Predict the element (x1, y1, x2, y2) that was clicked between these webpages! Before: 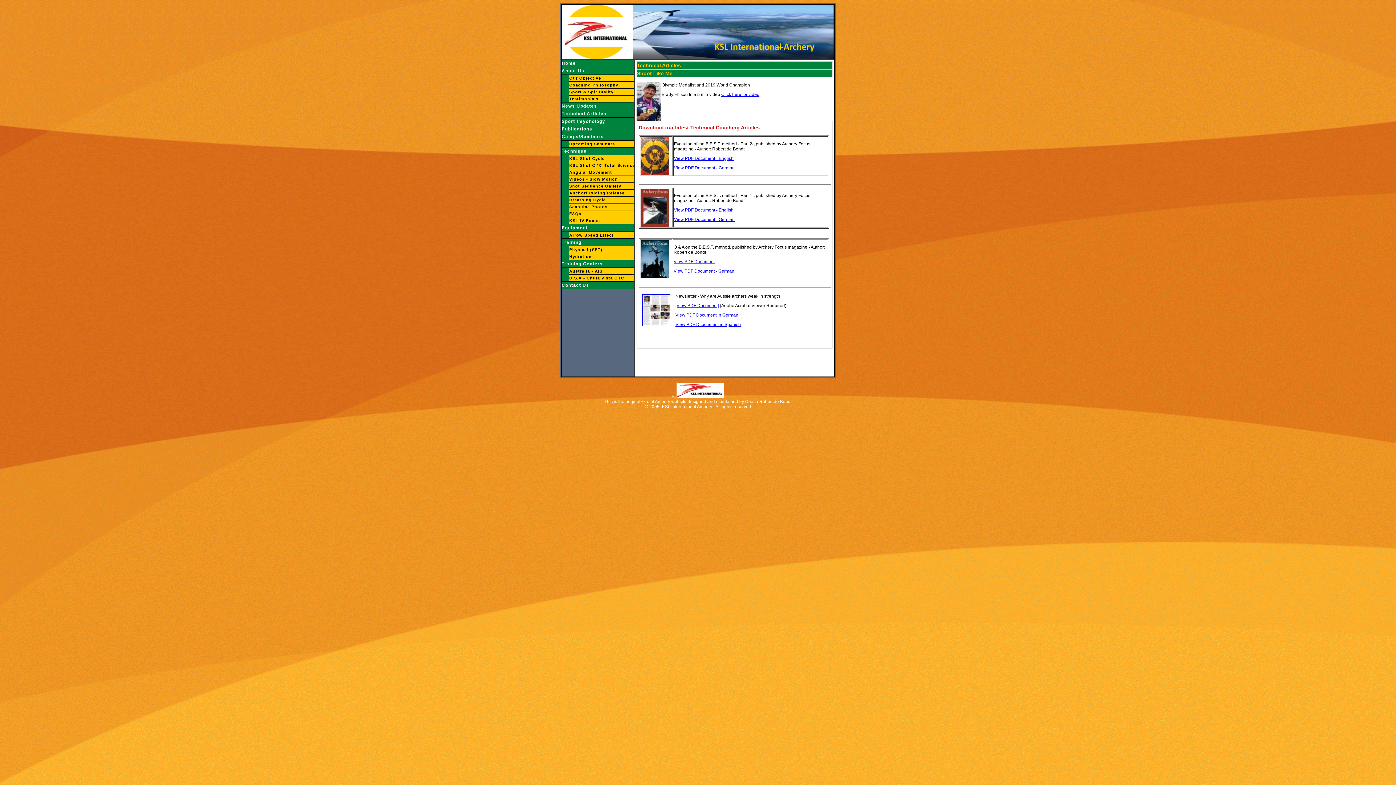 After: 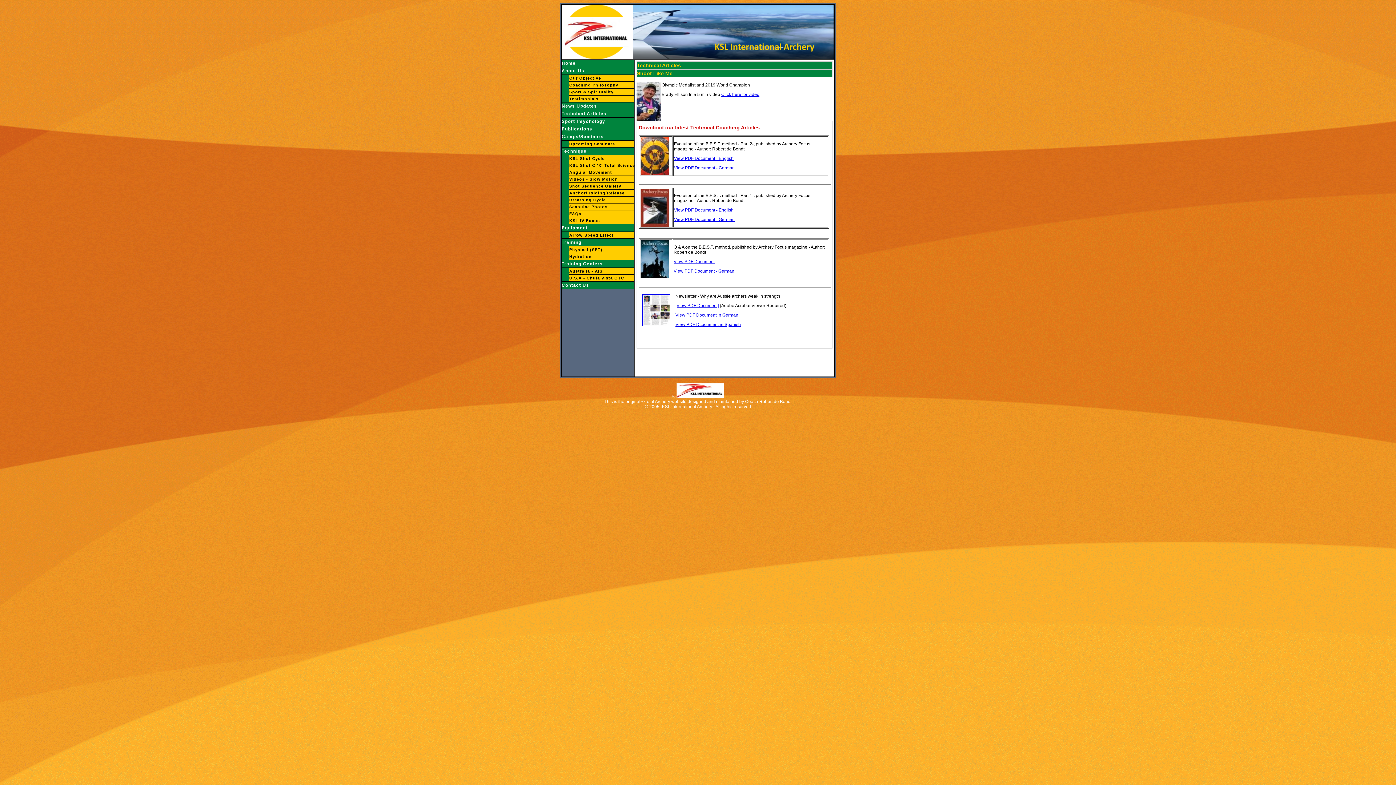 Action: bbox: (674, 156, 733, 161) label: View PDF Document - English